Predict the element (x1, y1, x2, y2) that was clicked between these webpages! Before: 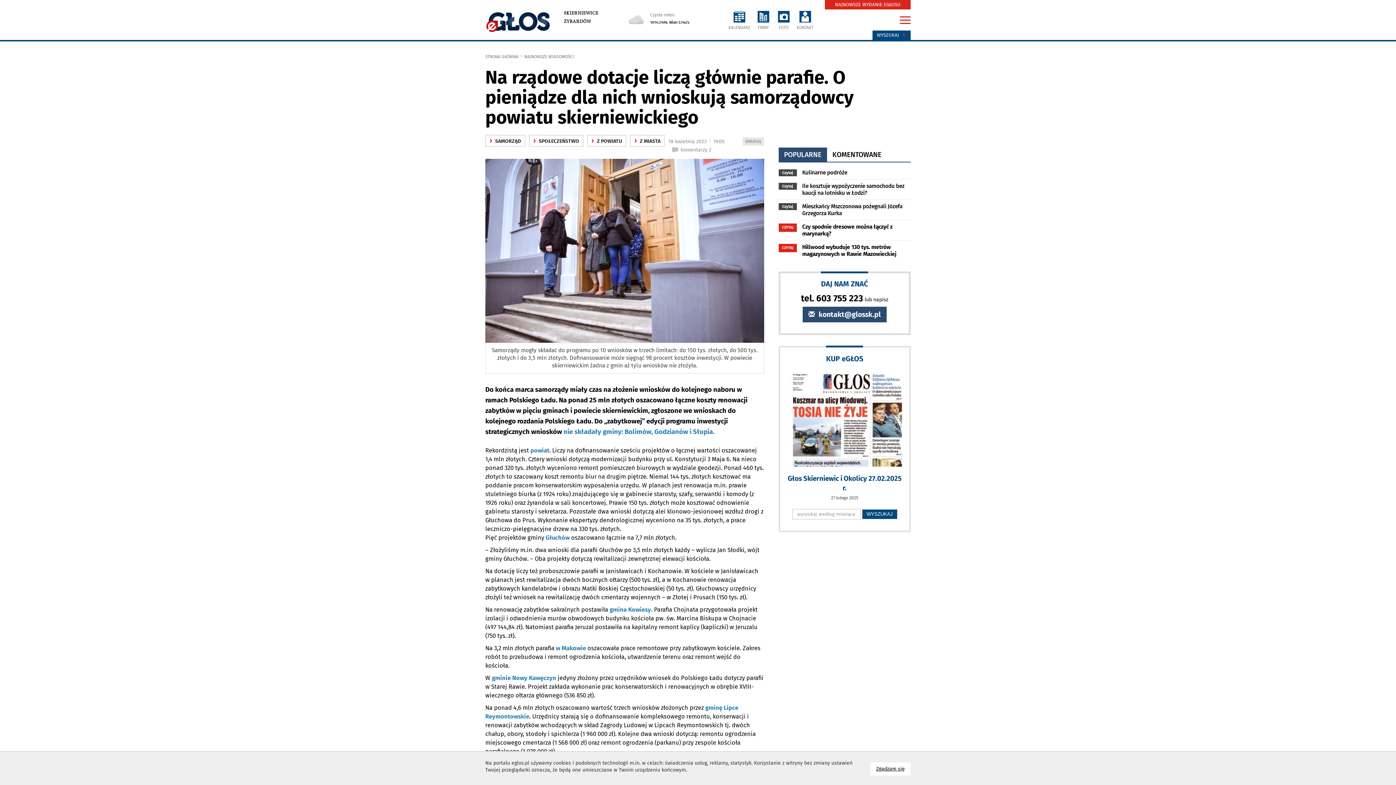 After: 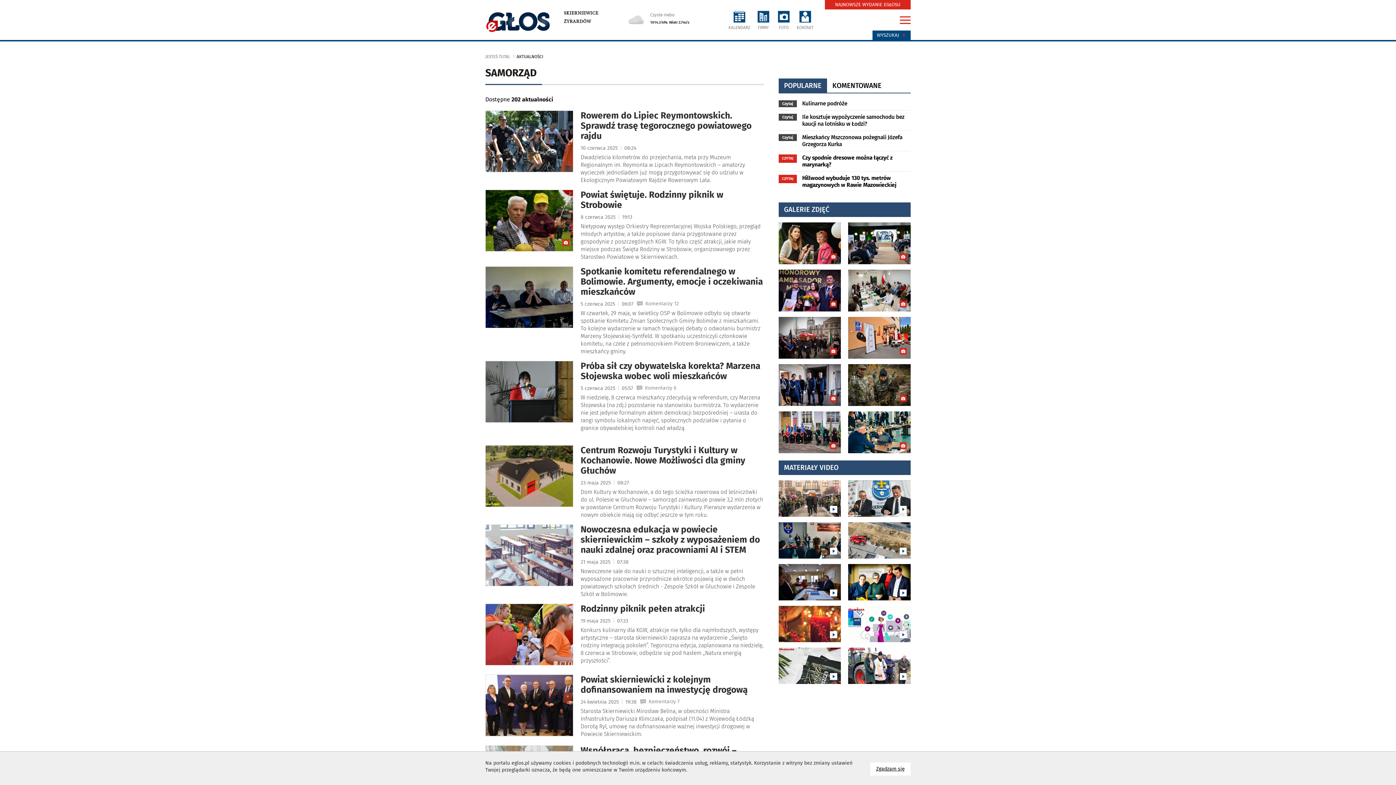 Action: label: › SAMORZĄD bbox: (489, 138, 521, 144)